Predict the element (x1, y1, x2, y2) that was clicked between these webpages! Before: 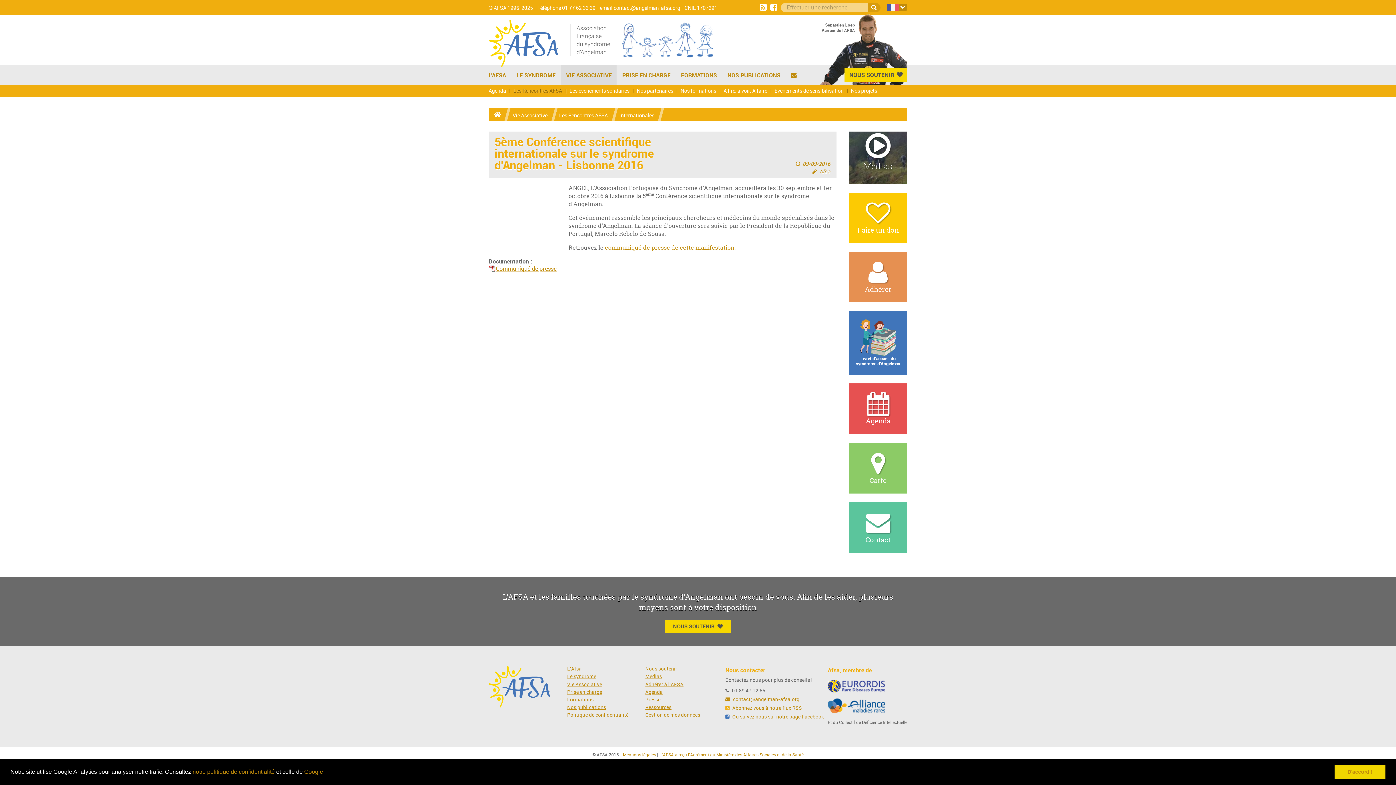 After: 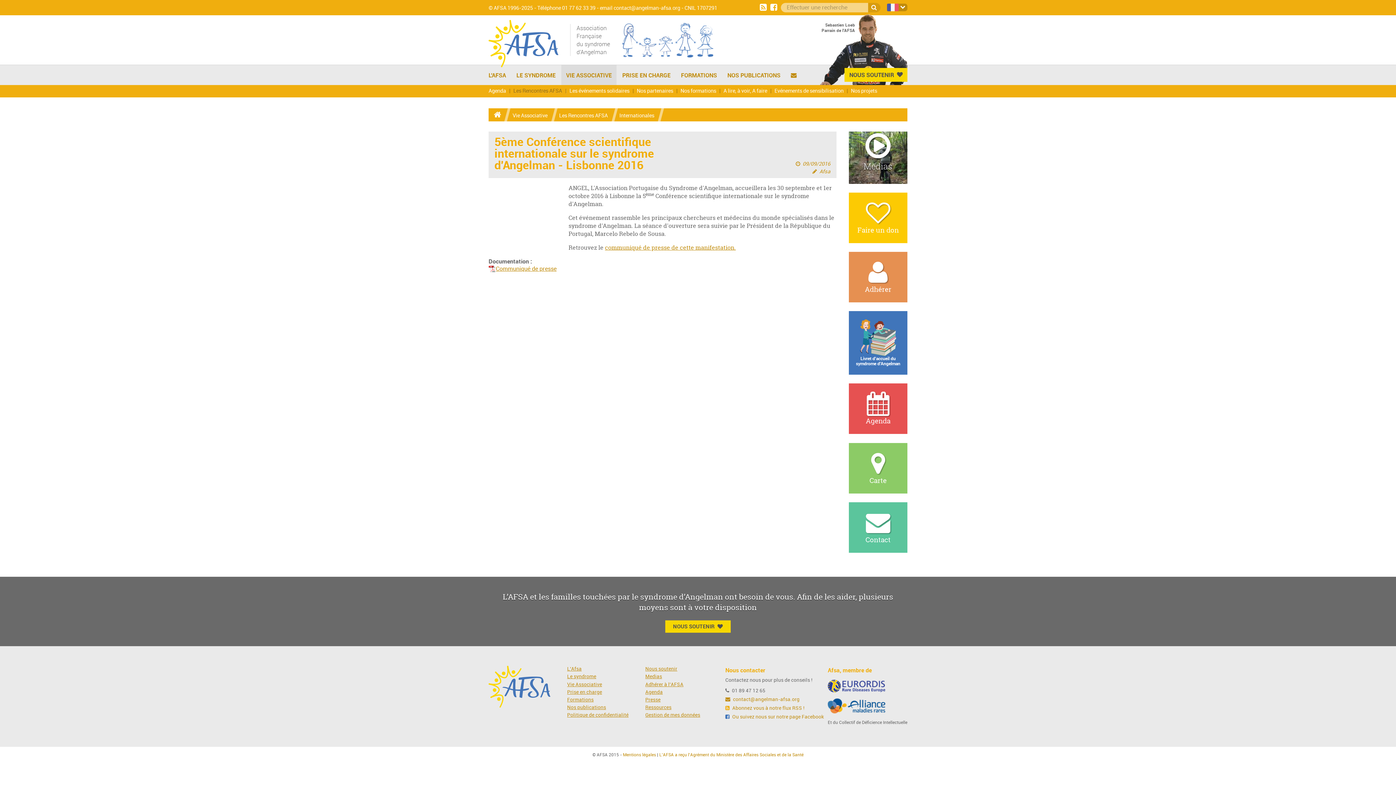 Action: bbox: (1334, 765, 1385, 779) label: dismiss cookie message